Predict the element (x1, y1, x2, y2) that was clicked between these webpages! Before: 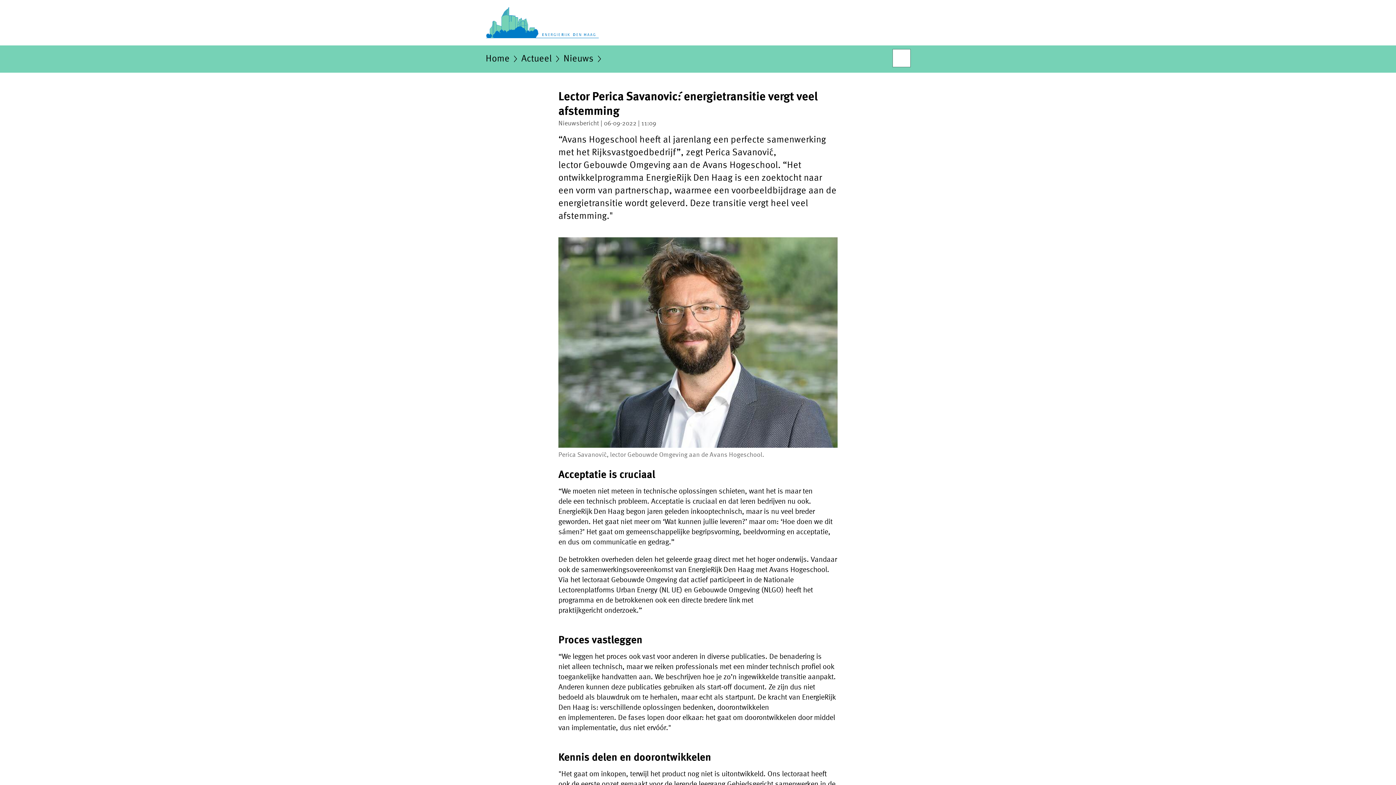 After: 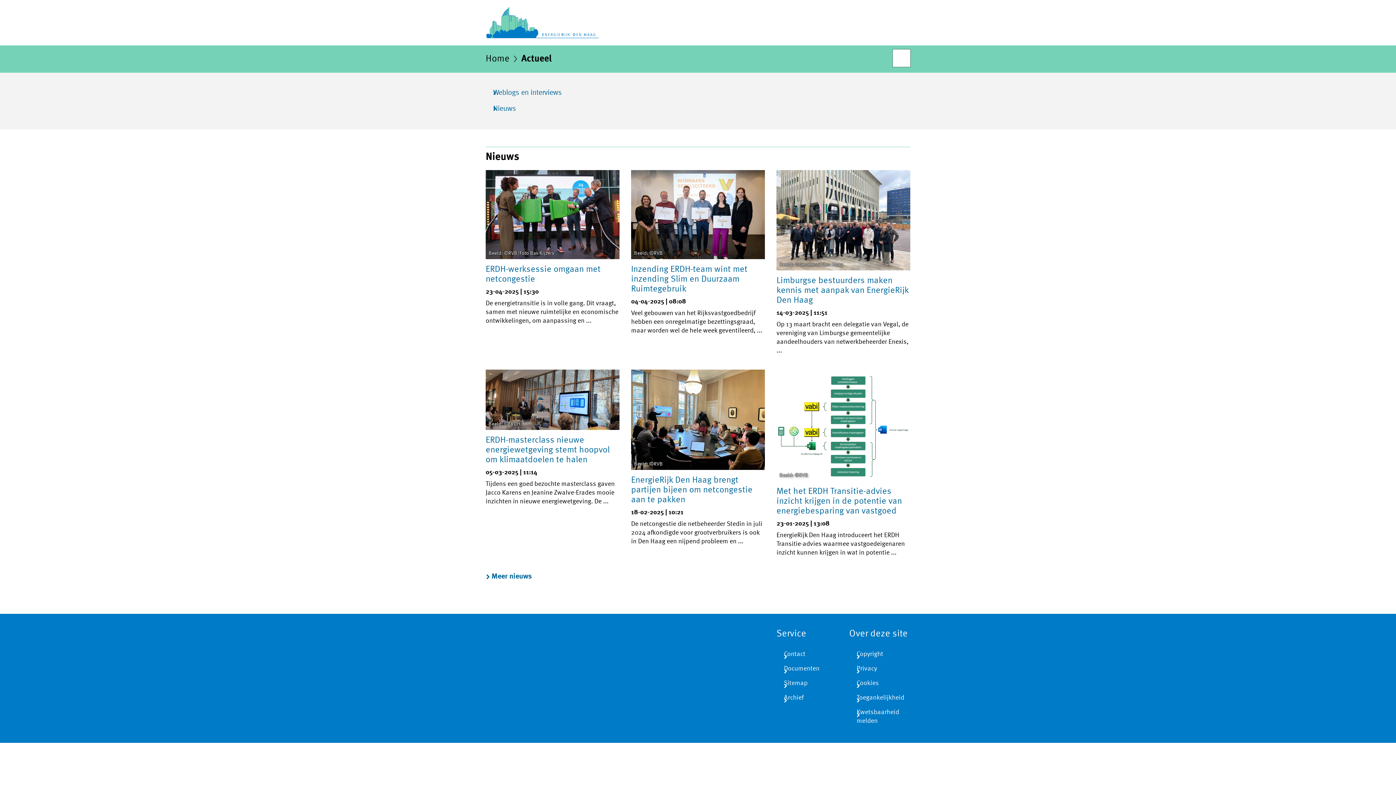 Action: label: Actueel bbox: (521, 54, 552, 68)